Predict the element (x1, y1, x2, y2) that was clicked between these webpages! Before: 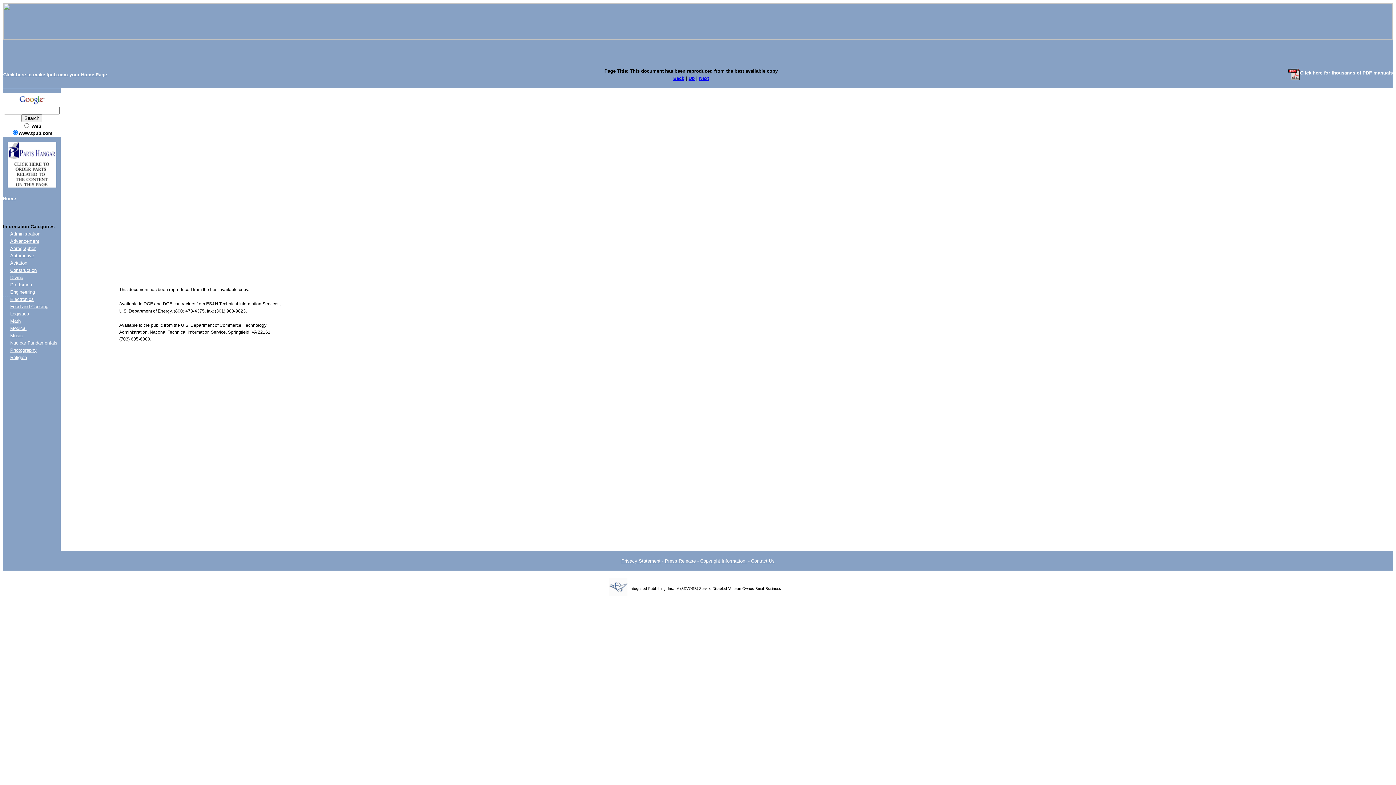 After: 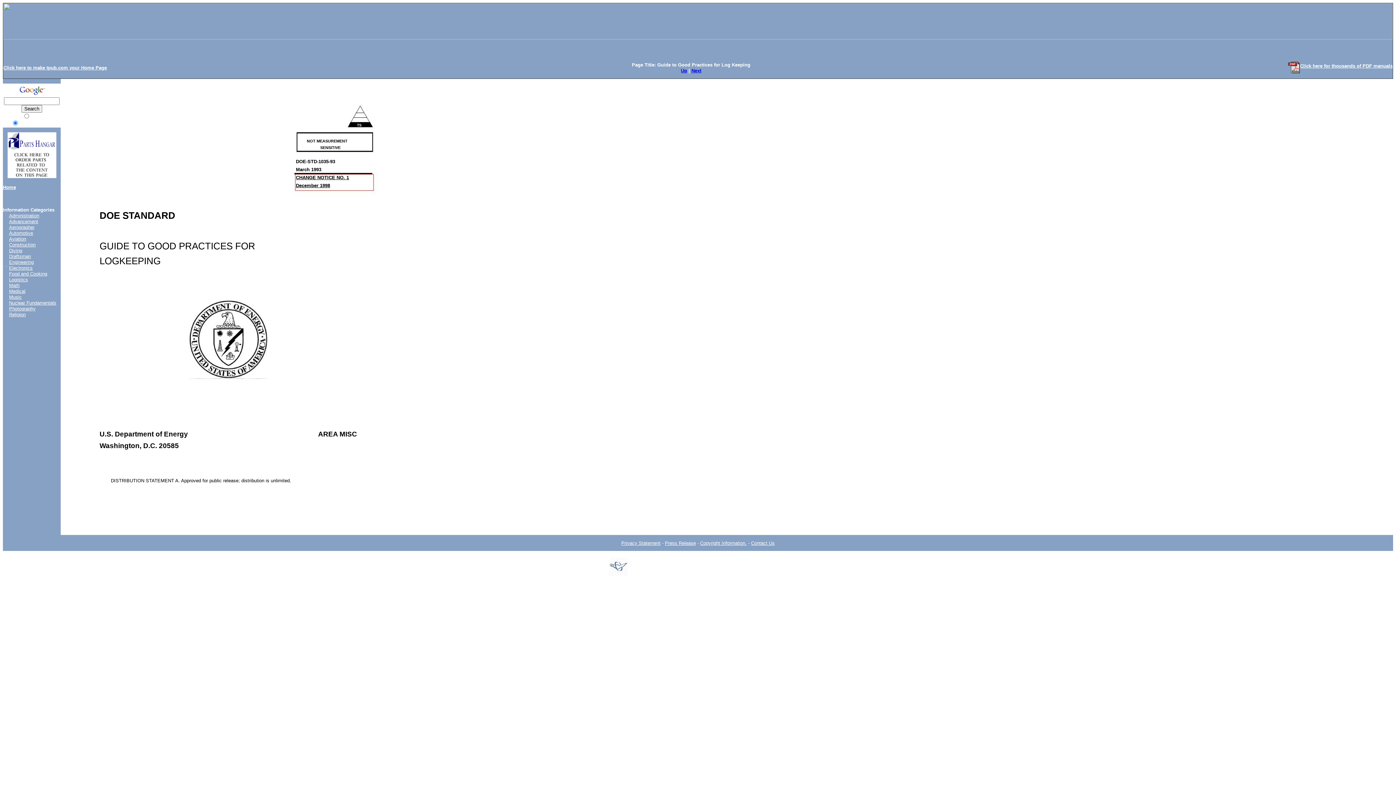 Action: bbox: (673, 75, 684, 81) label: Back